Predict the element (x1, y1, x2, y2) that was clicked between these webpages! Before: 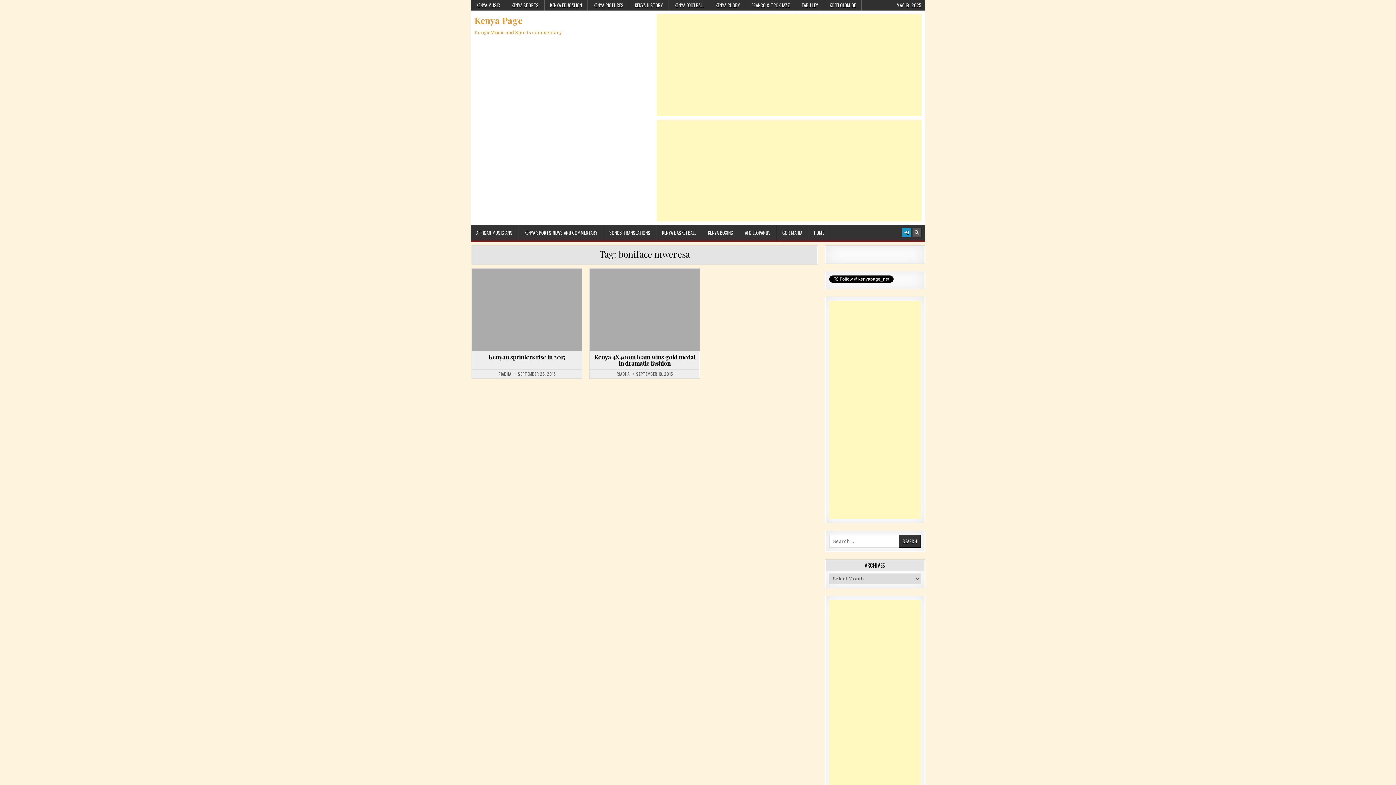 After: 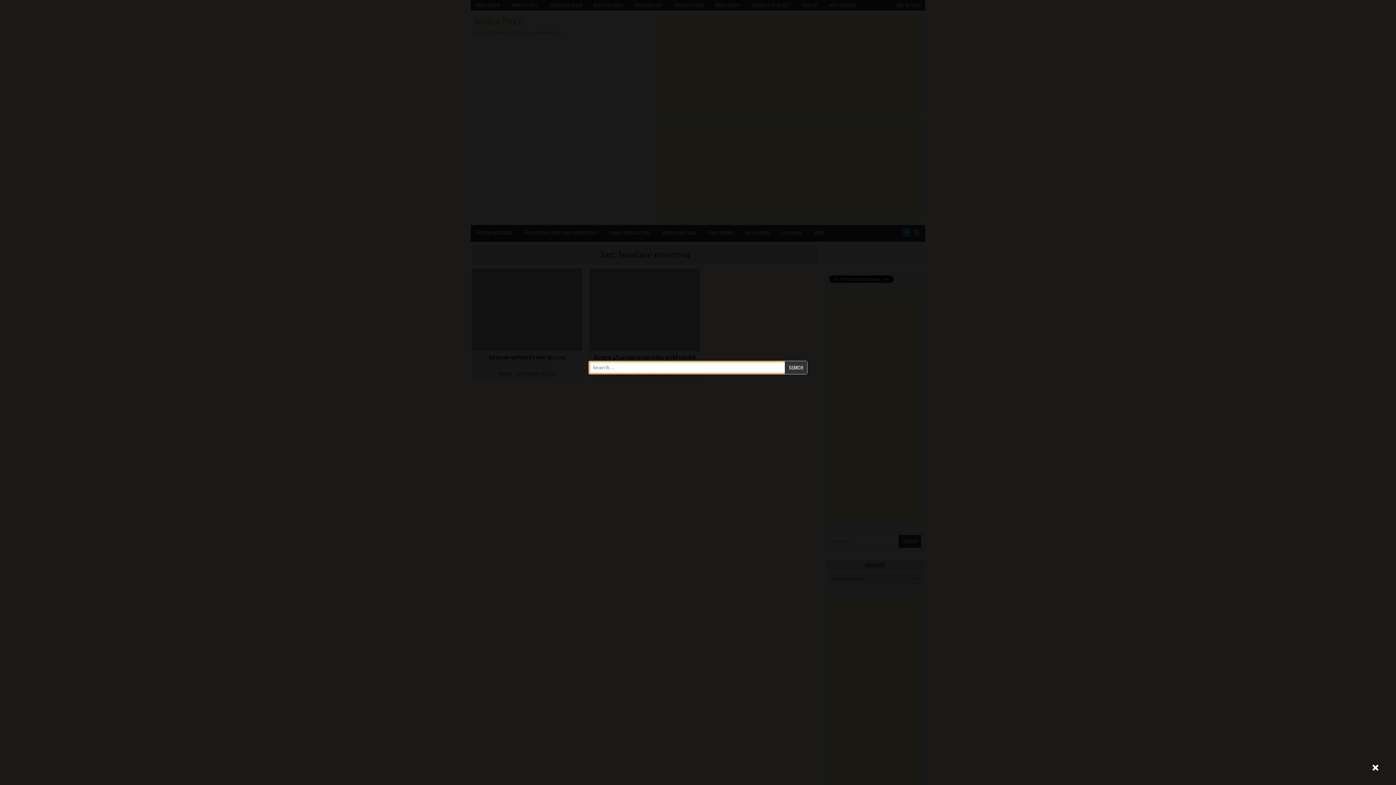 Action: bbox: (912, 228, 921, 237) label: Search Button